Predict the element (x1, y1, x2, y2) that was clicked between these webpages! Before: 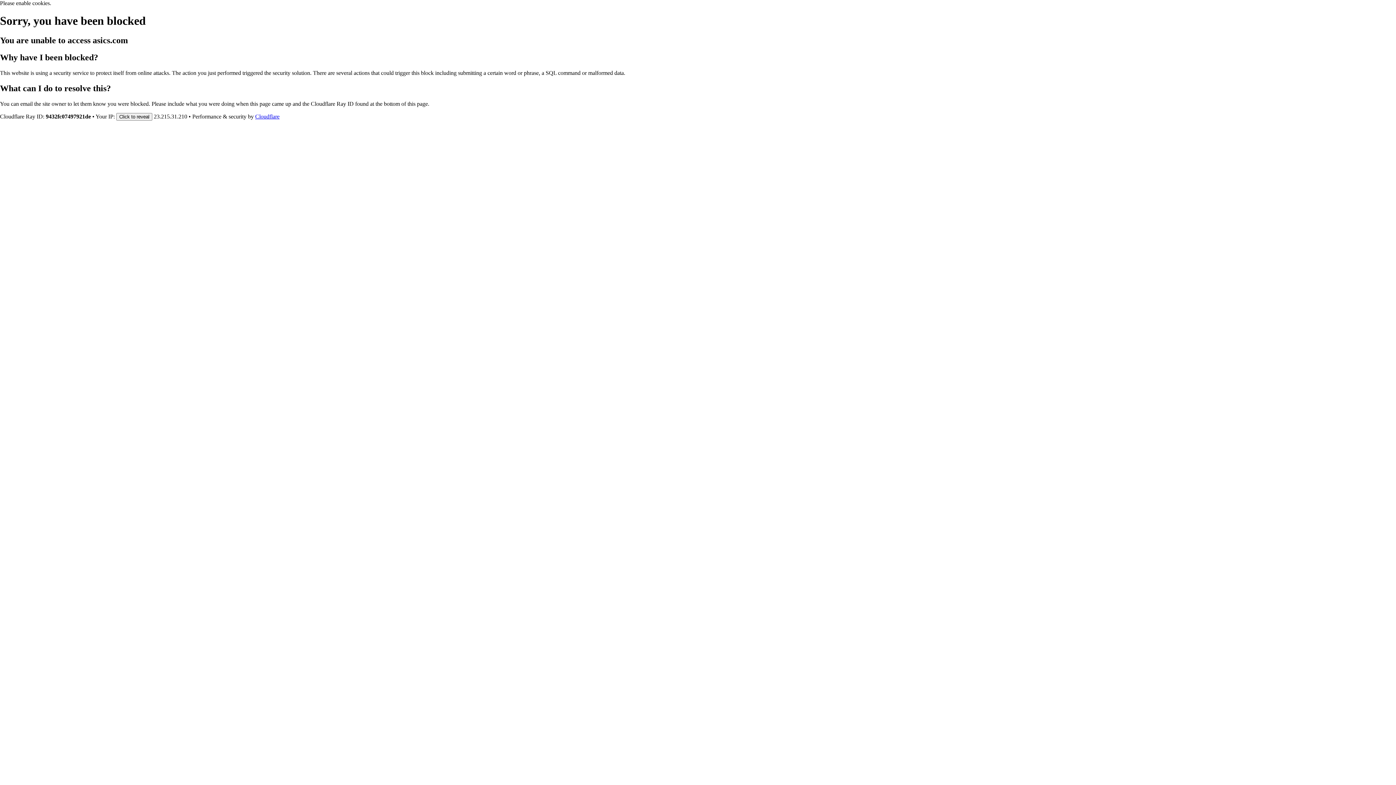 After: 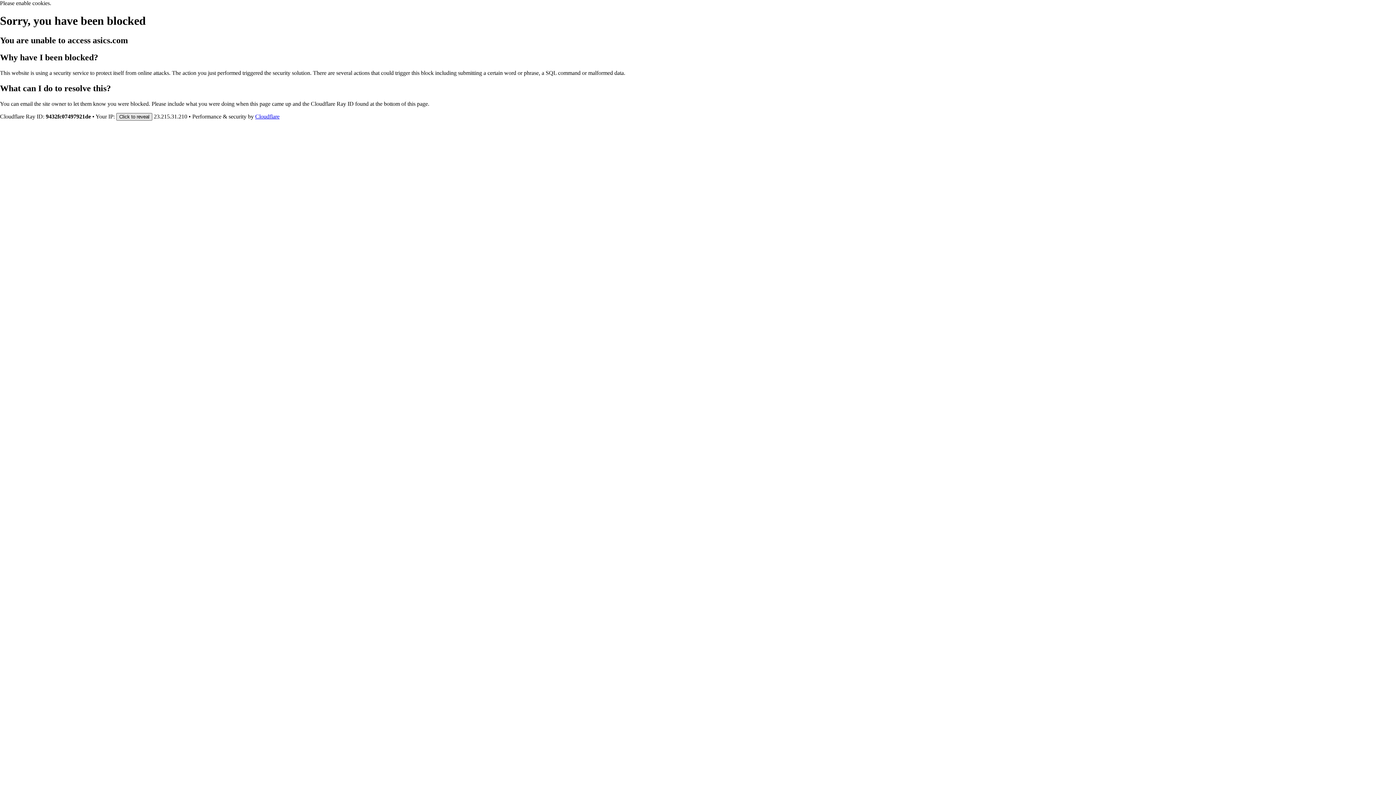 Action: bbox: (116, 112, 152, 120) label: Click to reveal